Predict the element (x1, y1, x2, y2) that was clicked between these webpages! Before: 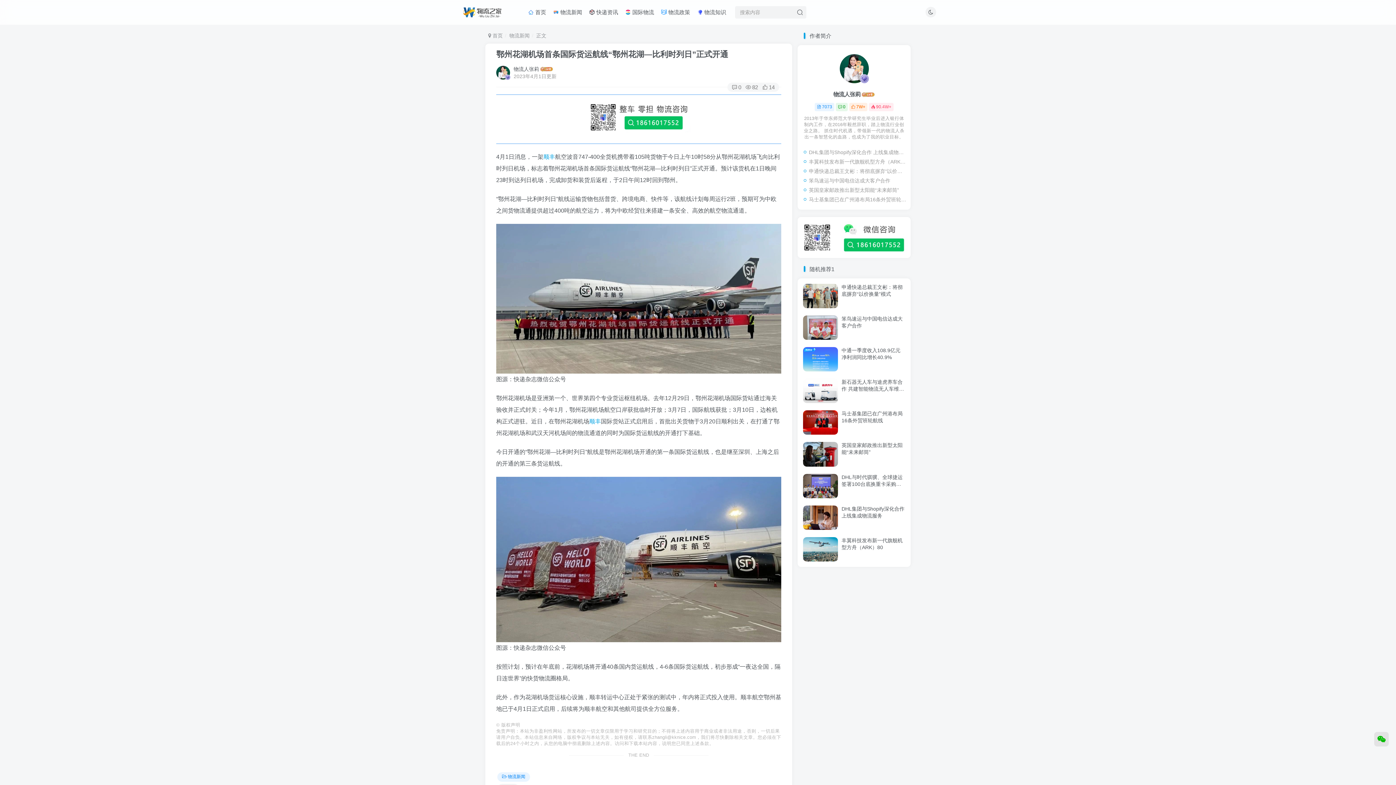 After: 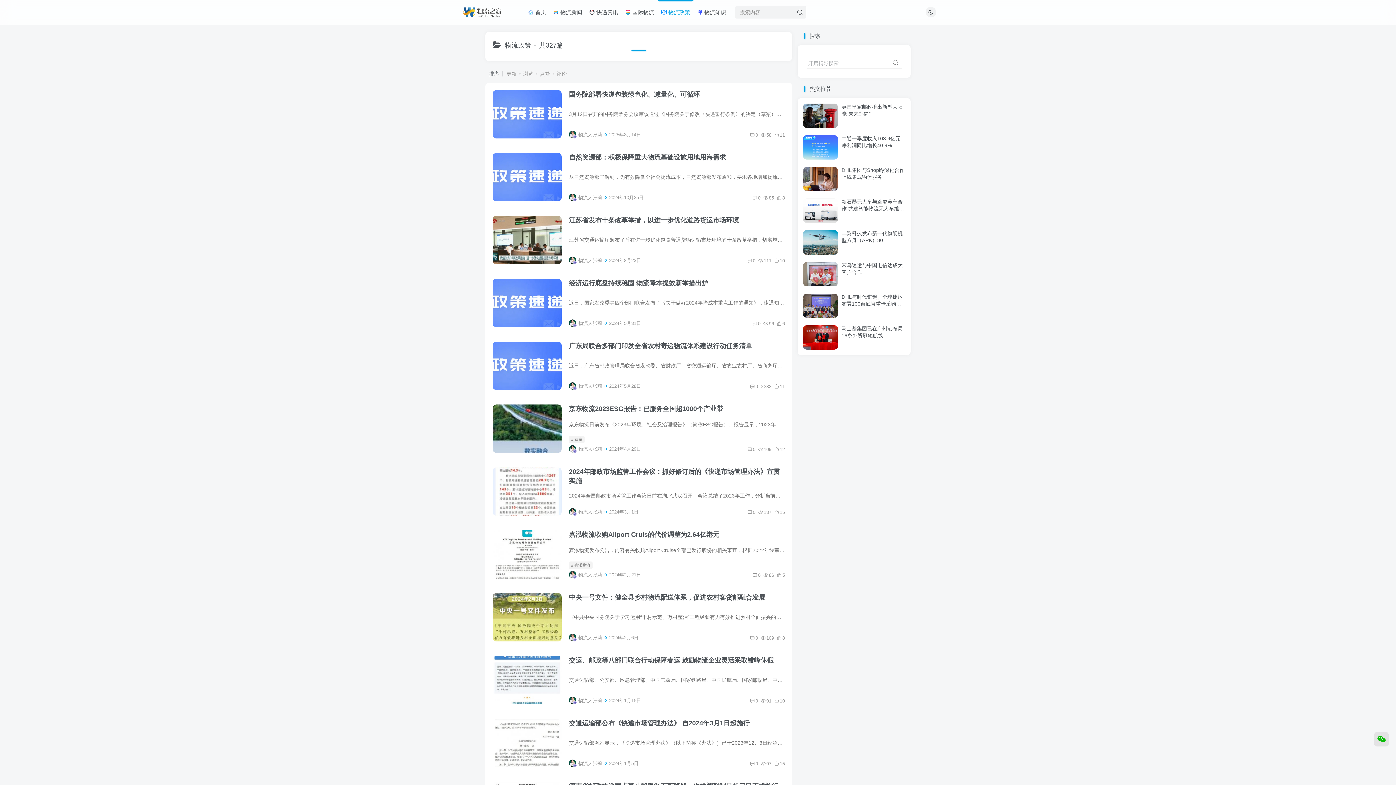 Action: label:  物流政策 bbox: (657, 3, 693, 21)